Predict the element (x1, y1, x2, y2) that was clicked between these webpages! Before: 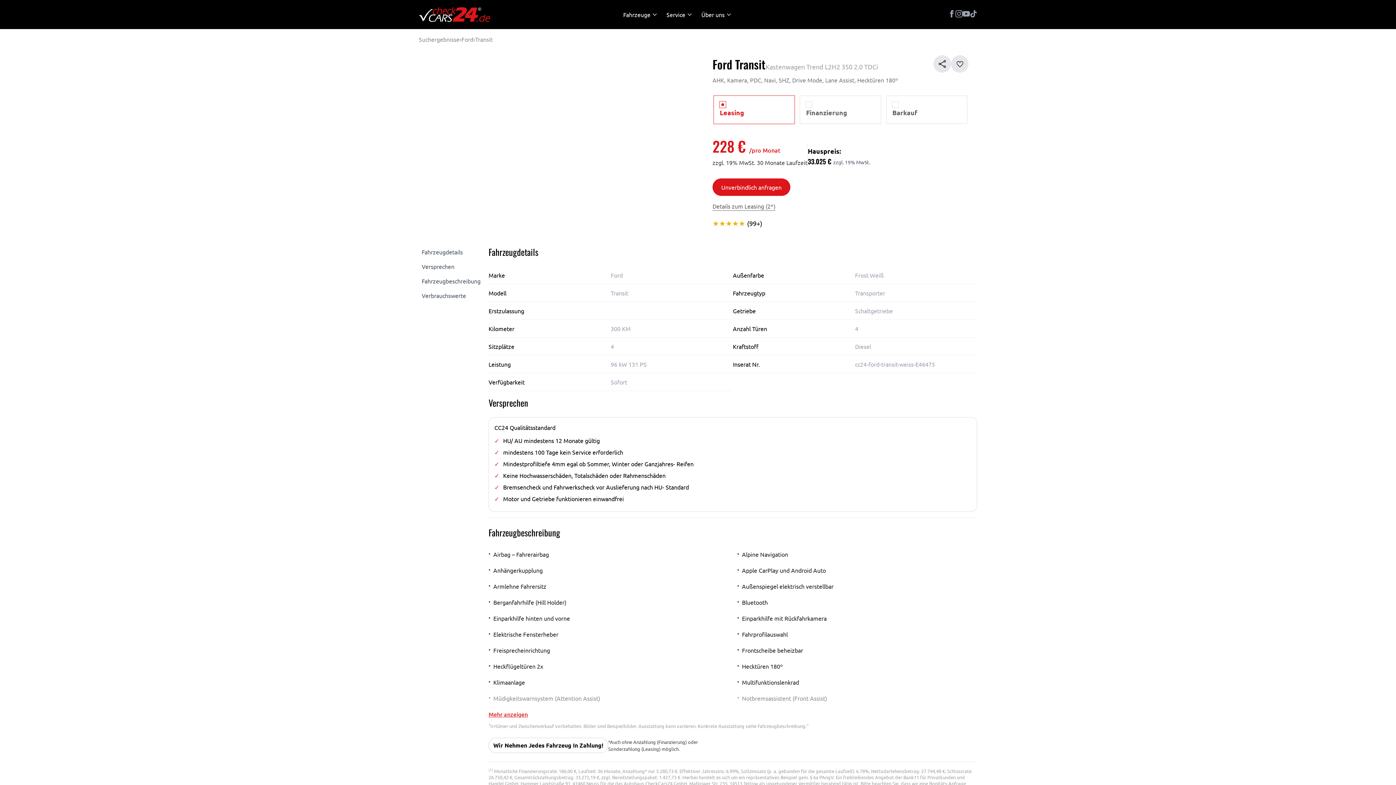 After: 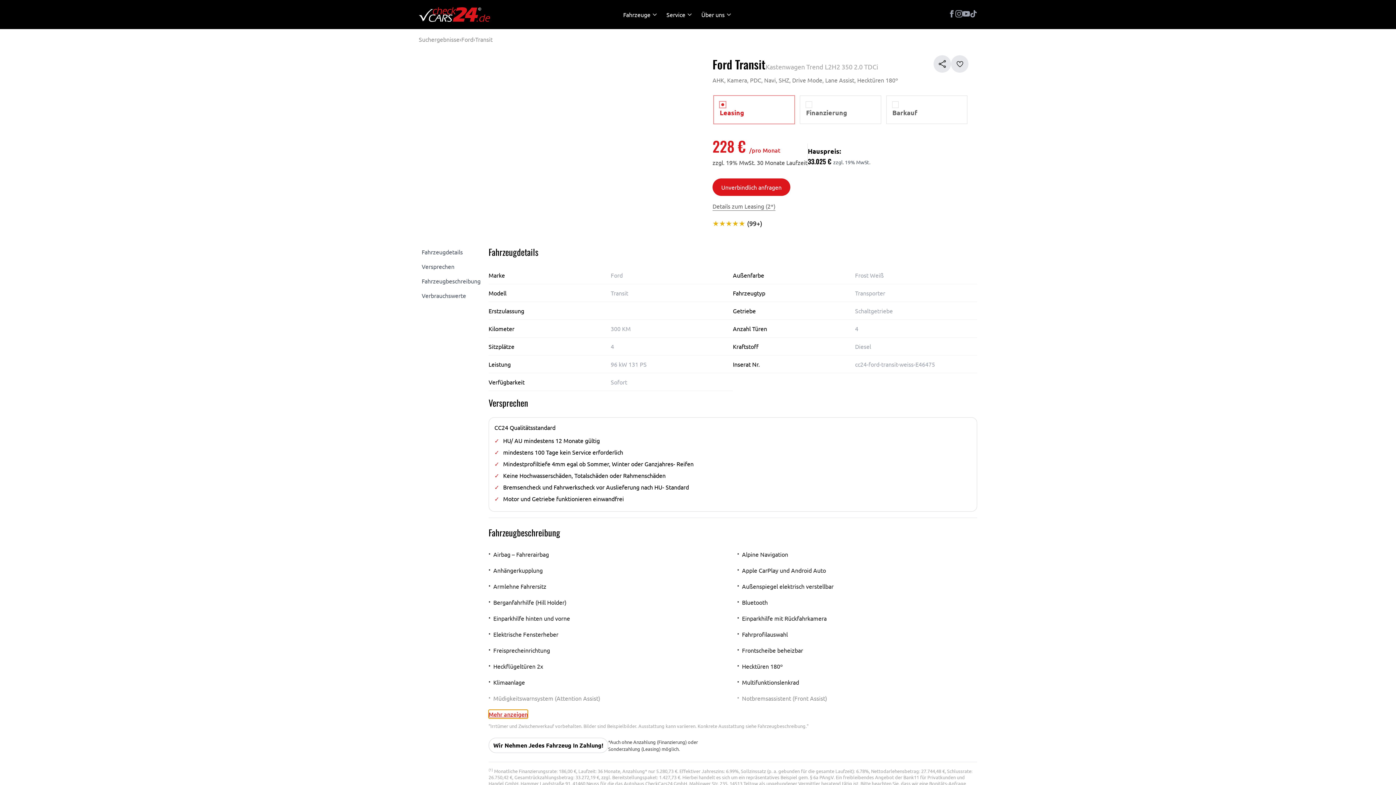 Action: bbox: (488, 710, 528, 718) label: Mehr anzeigen